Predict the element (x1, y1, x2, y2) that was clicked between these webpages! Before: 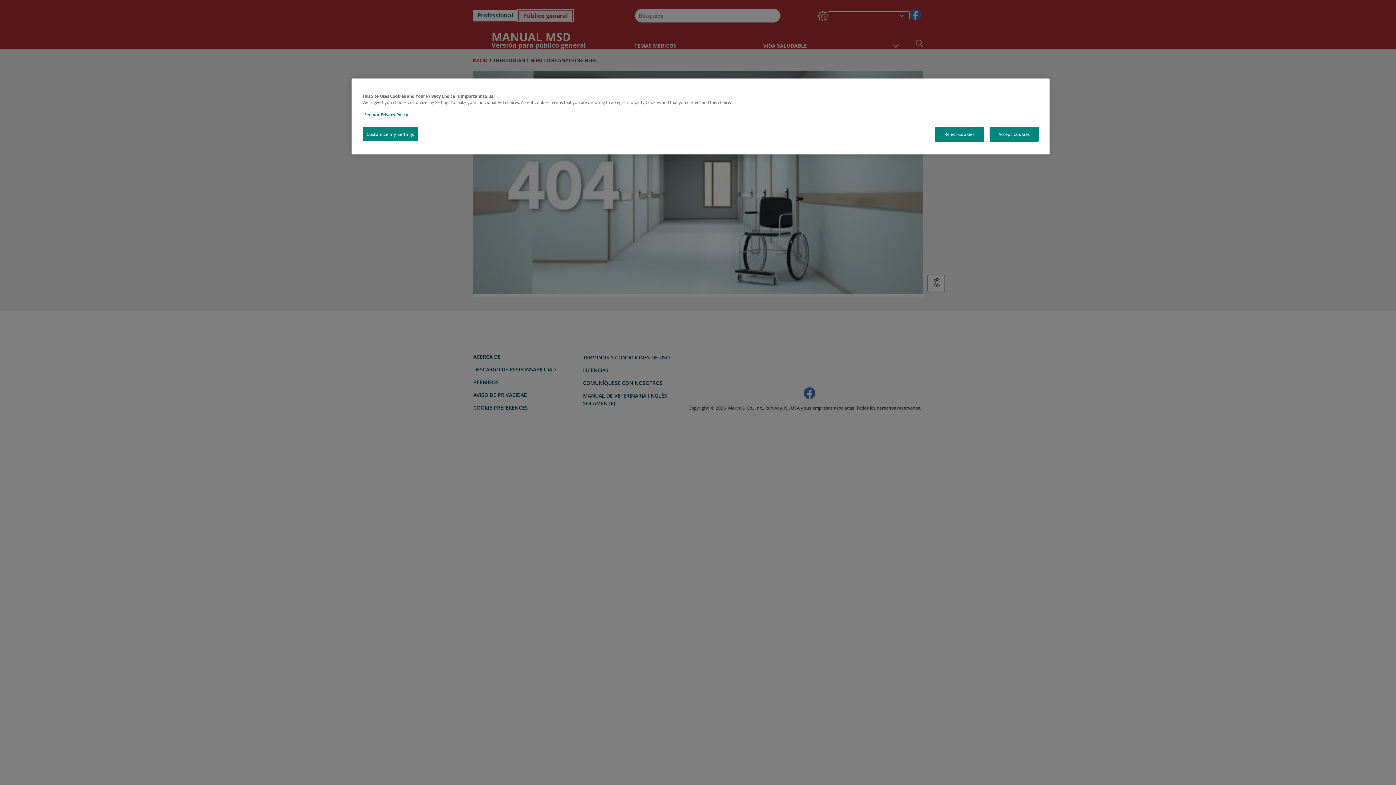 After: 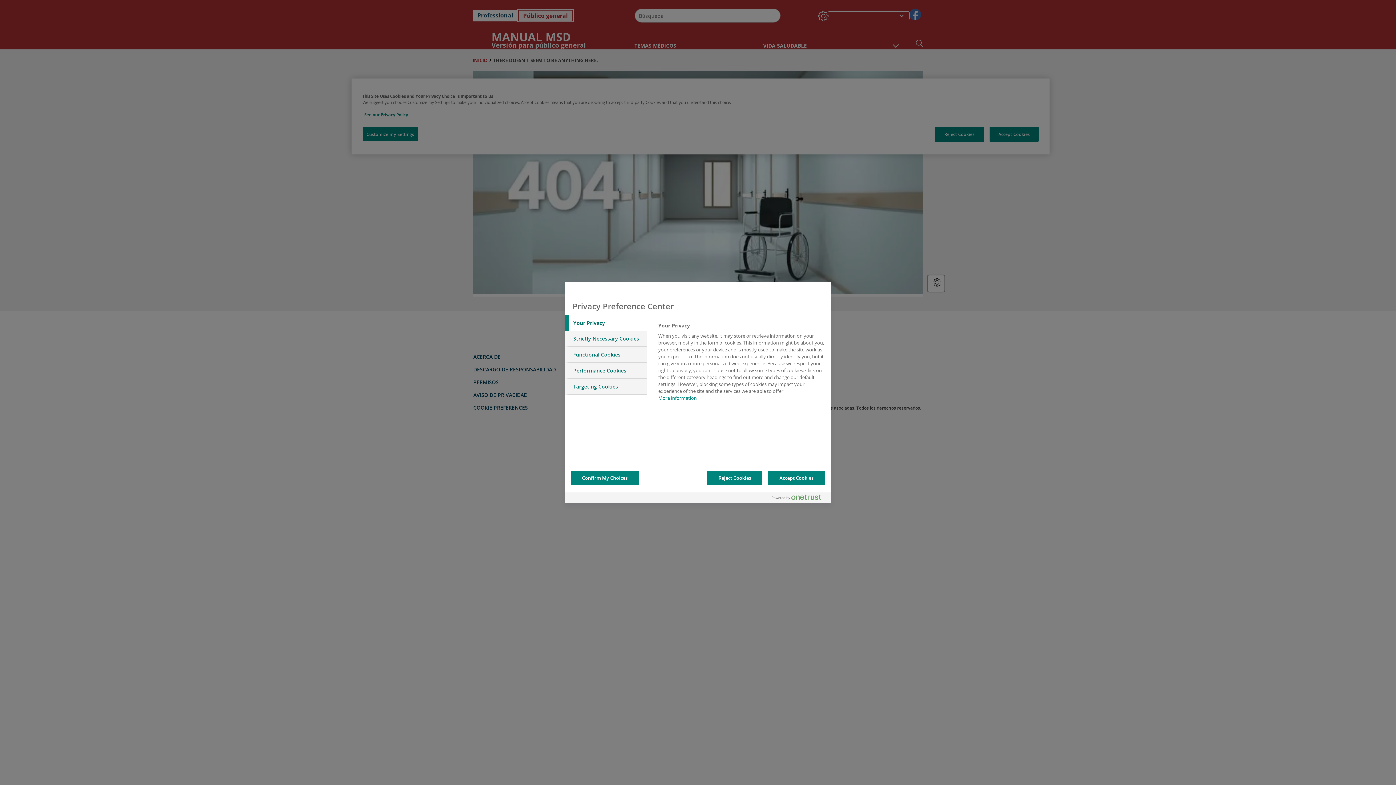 Action: bbox: (362, 126, 418, 141) label: Customize my Settings